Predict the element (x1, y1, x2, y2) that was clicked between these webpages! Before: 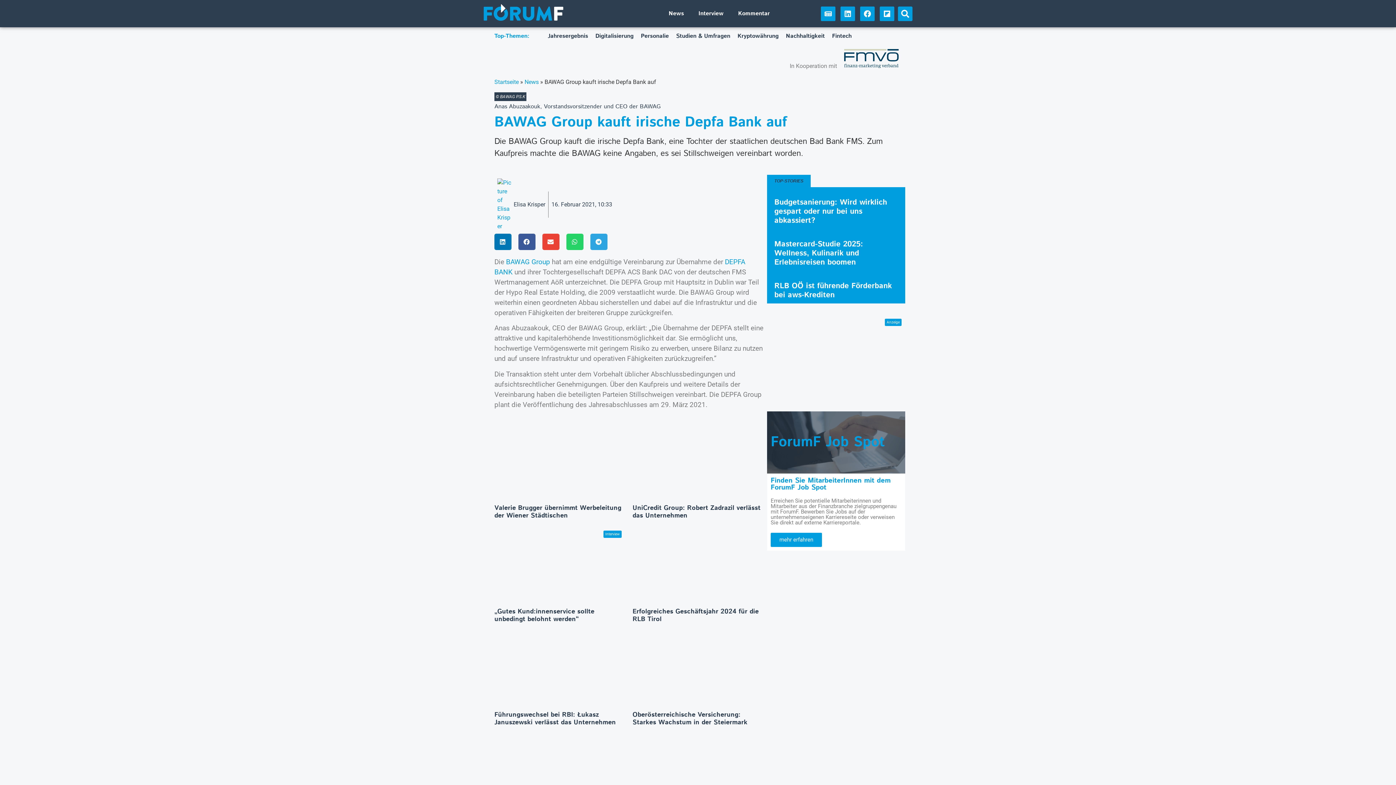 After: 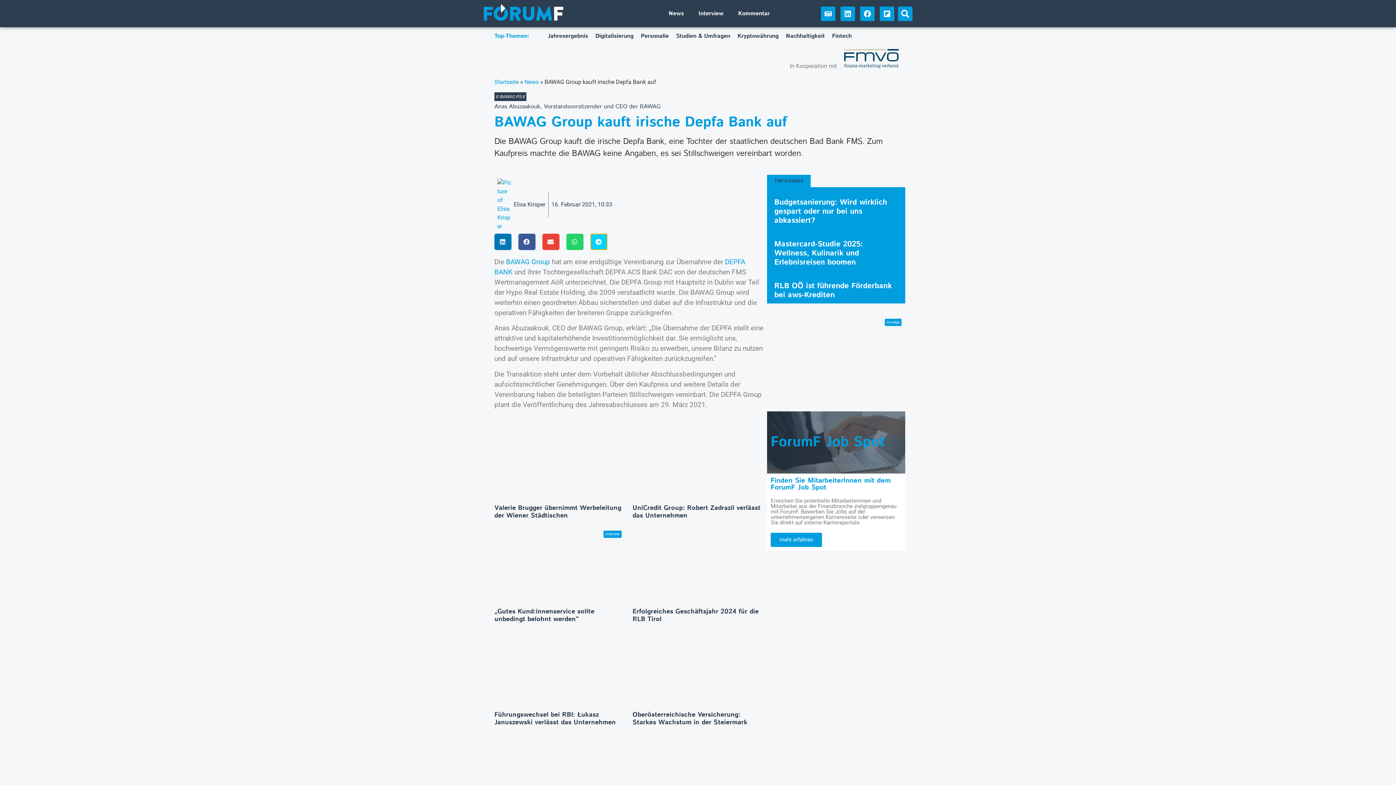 Action: label: Share on telegram bbox: (590, 233, 607, 250)